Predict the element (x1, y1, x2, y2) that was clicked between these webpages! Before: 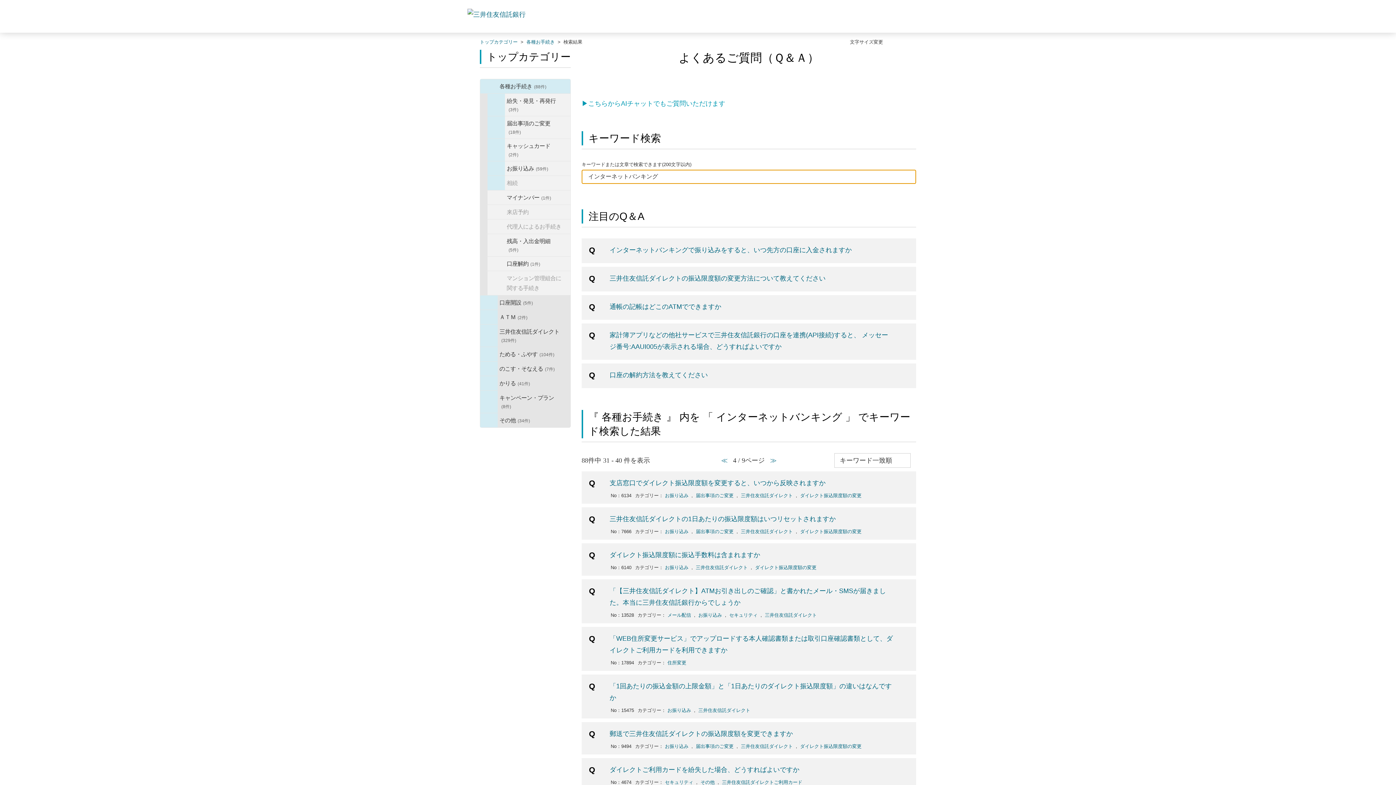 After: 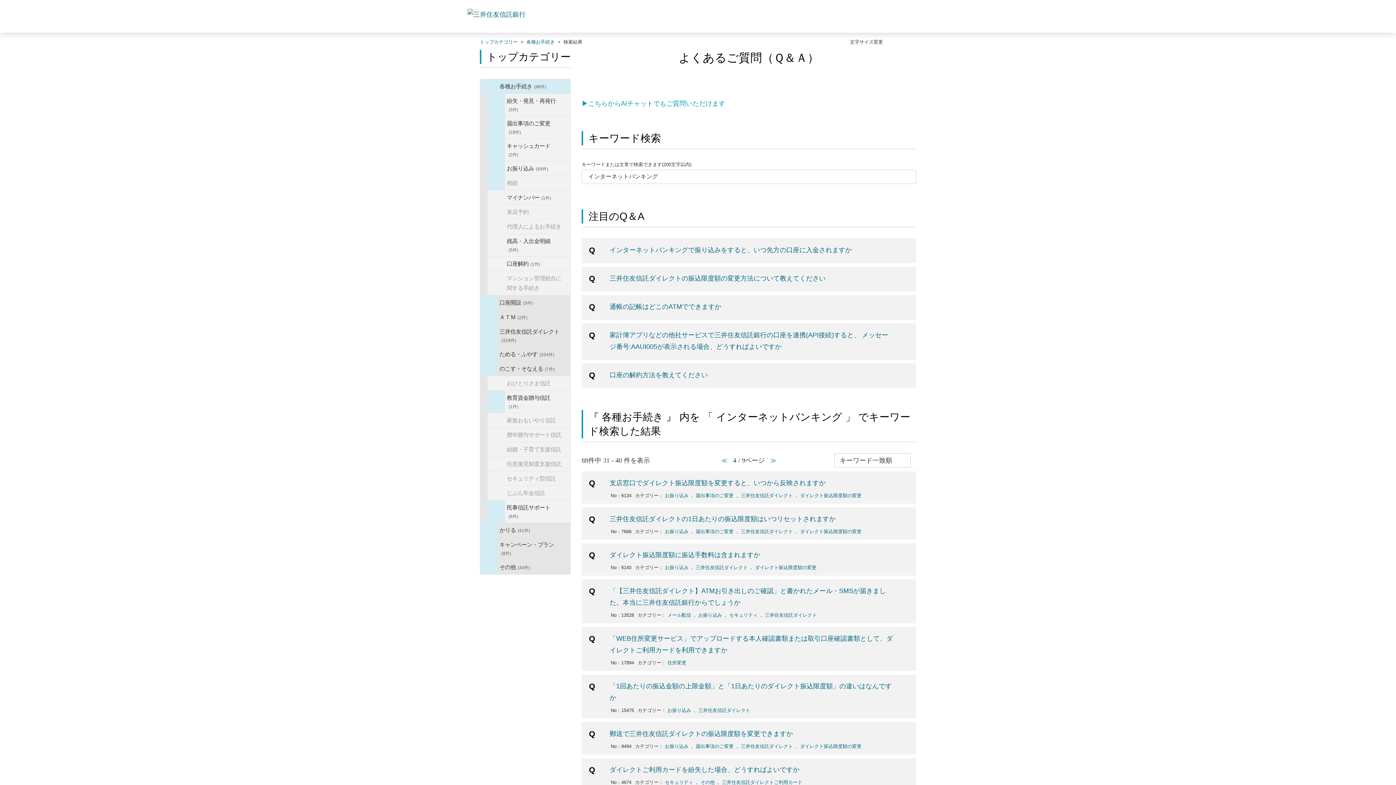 Action: bbox: (480, 361, 497, 376) label: /category/show/329?keyword=%E3%82%A4%E3%83%B3%E3%82%BF%E3%83%BC%E3%83%8D%E3%83%83%E3%83%88%E3%83%90%E3%83%B3%E3%82%AD%E3%83%B3%E3%82%B0&site_domain=default&sort=sort_keyword&sort_order=asc